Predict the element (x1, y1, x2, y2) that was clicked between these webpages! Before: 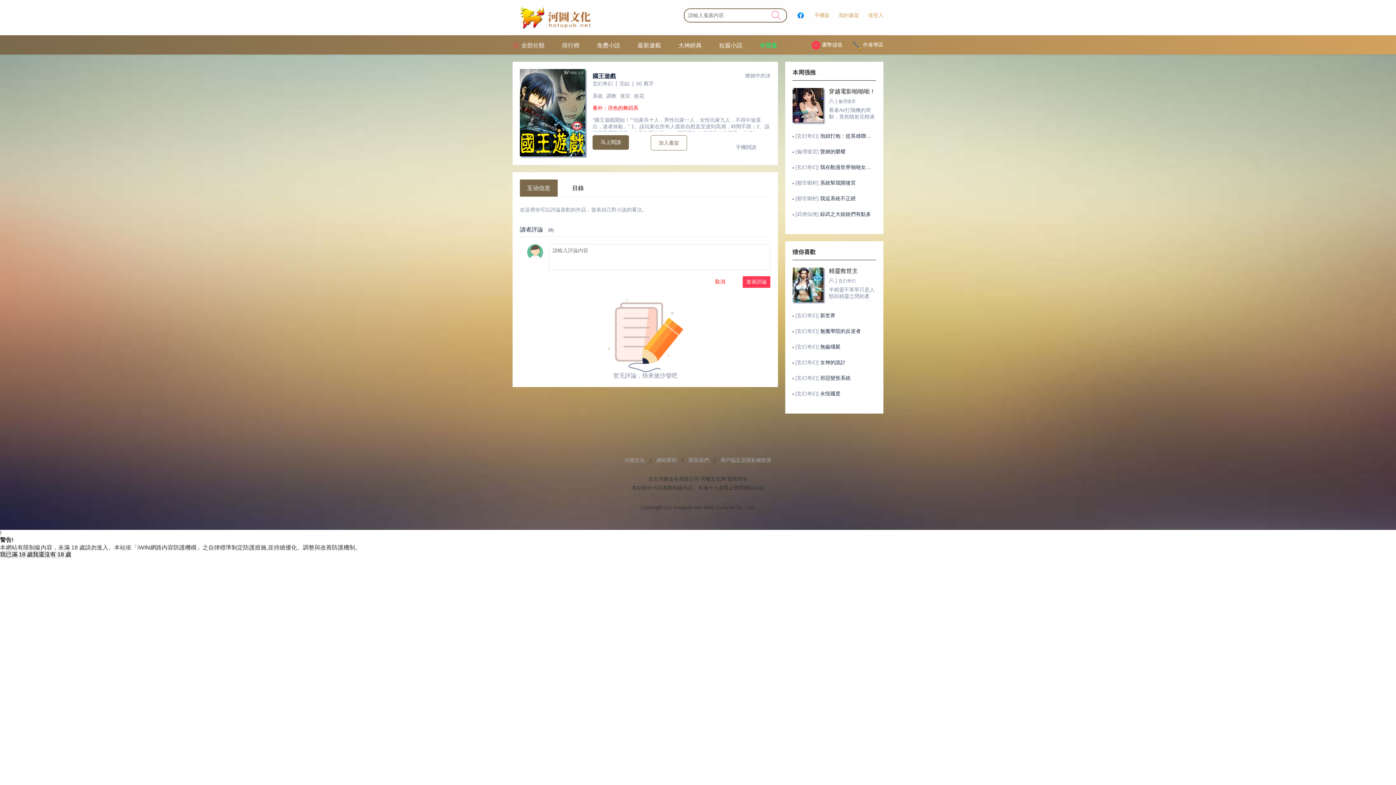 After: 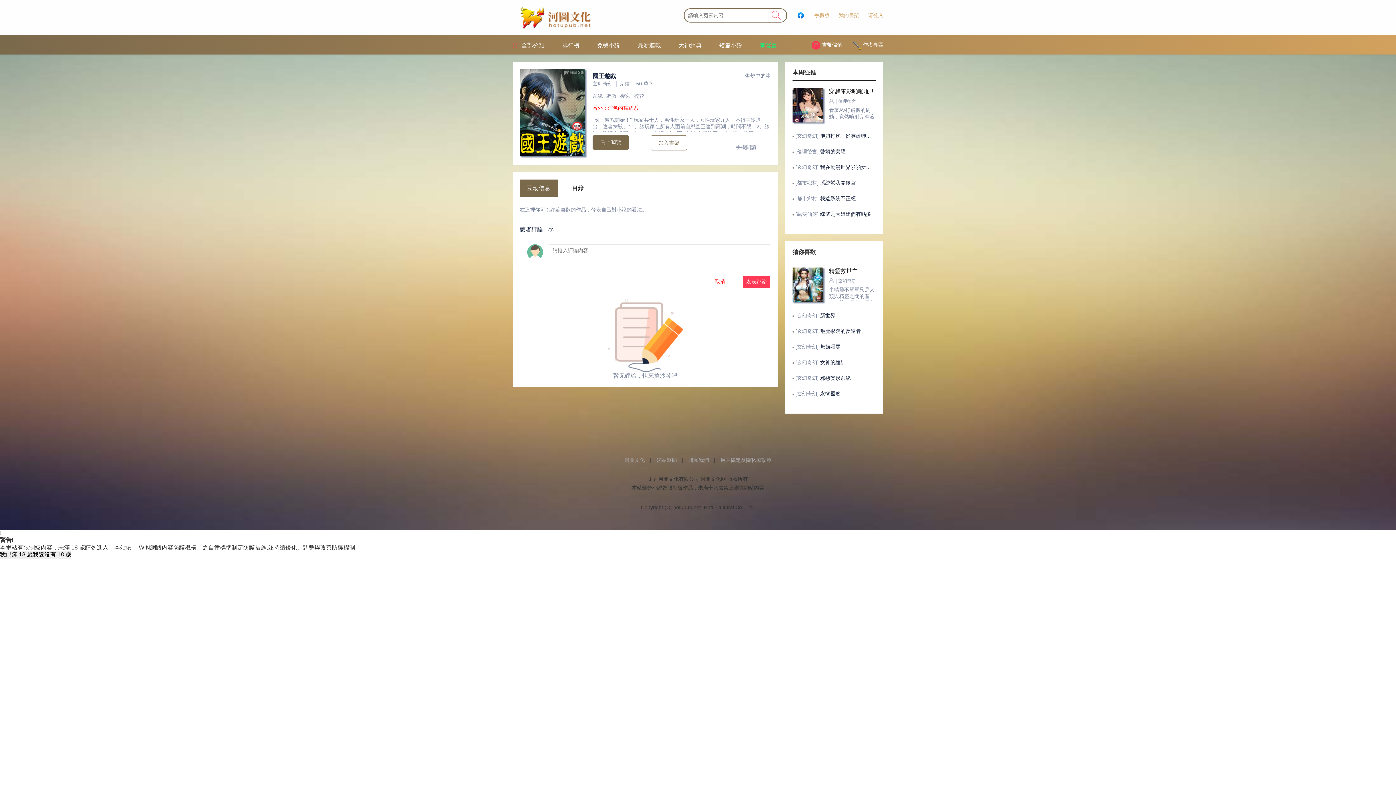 Action: label: 燃烧中的冰 bbox: (717, 72, 770, 79)